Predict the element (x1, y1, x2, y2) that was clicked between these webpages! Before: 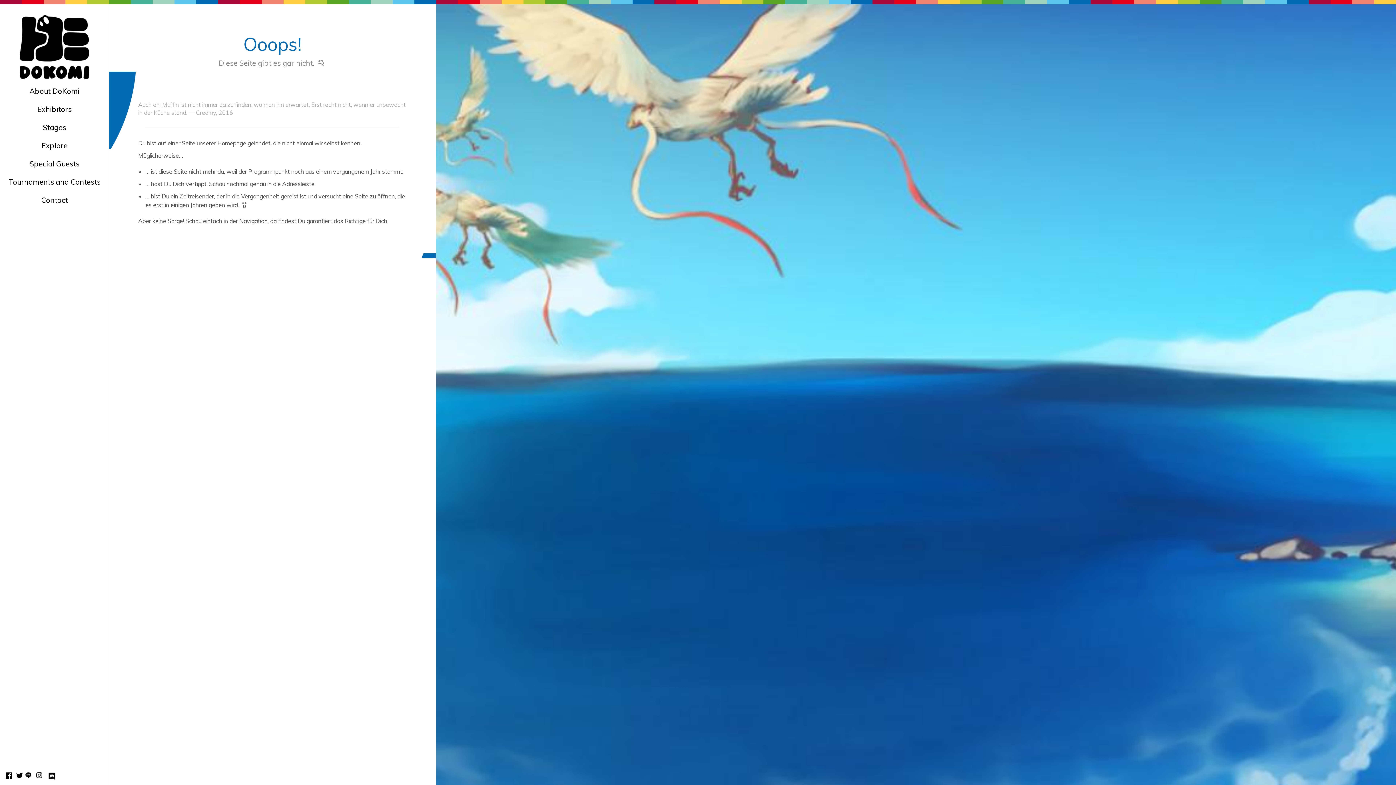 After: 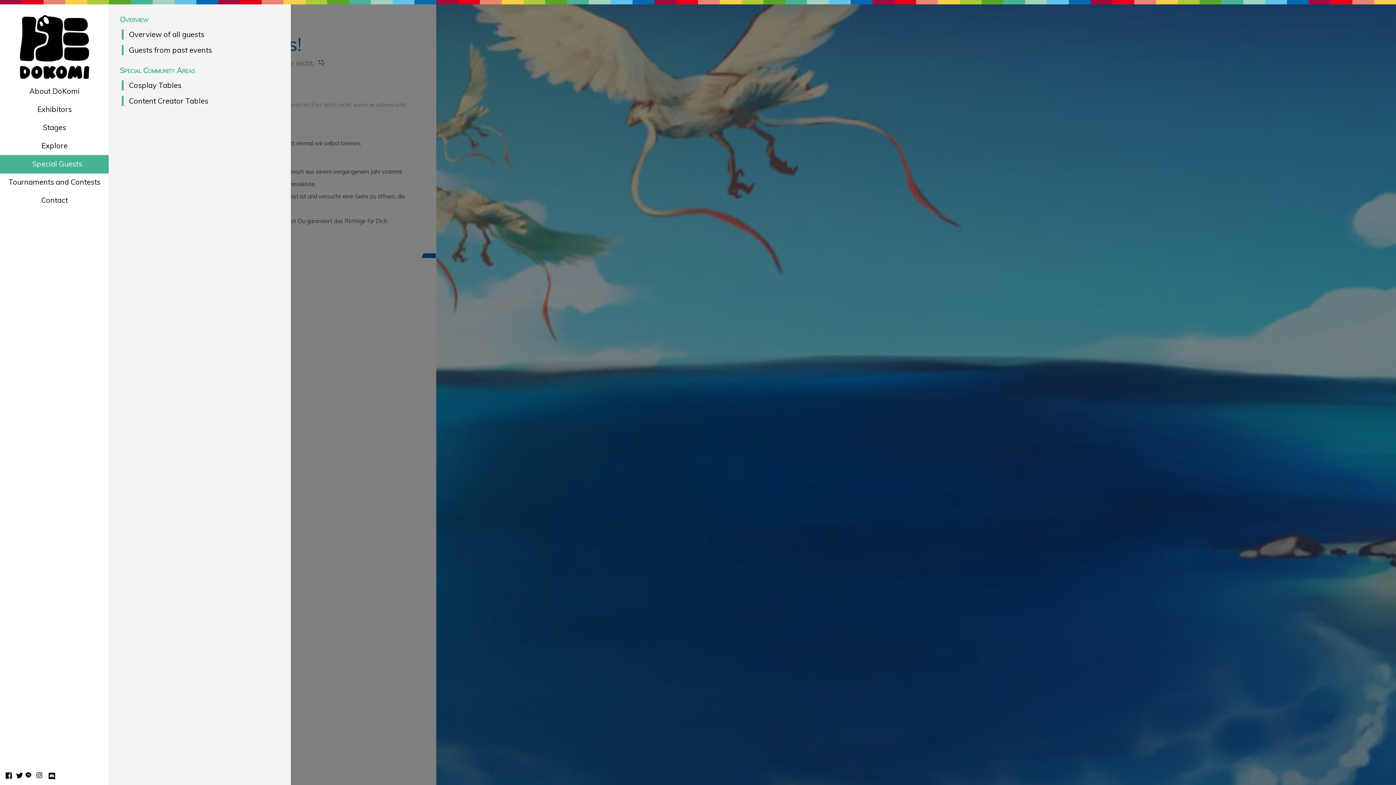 Action: label: Special Guests bbox: (0, 155, 109, 173)